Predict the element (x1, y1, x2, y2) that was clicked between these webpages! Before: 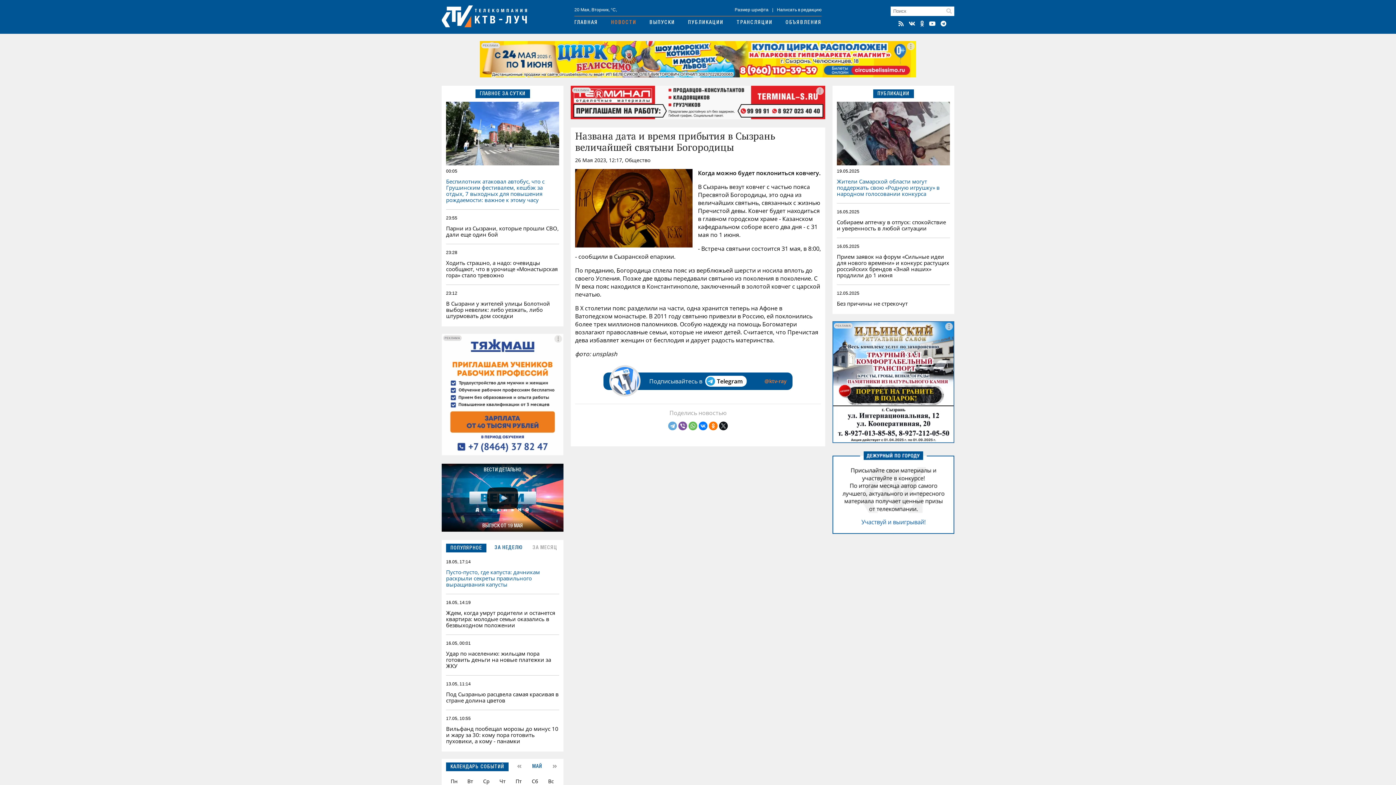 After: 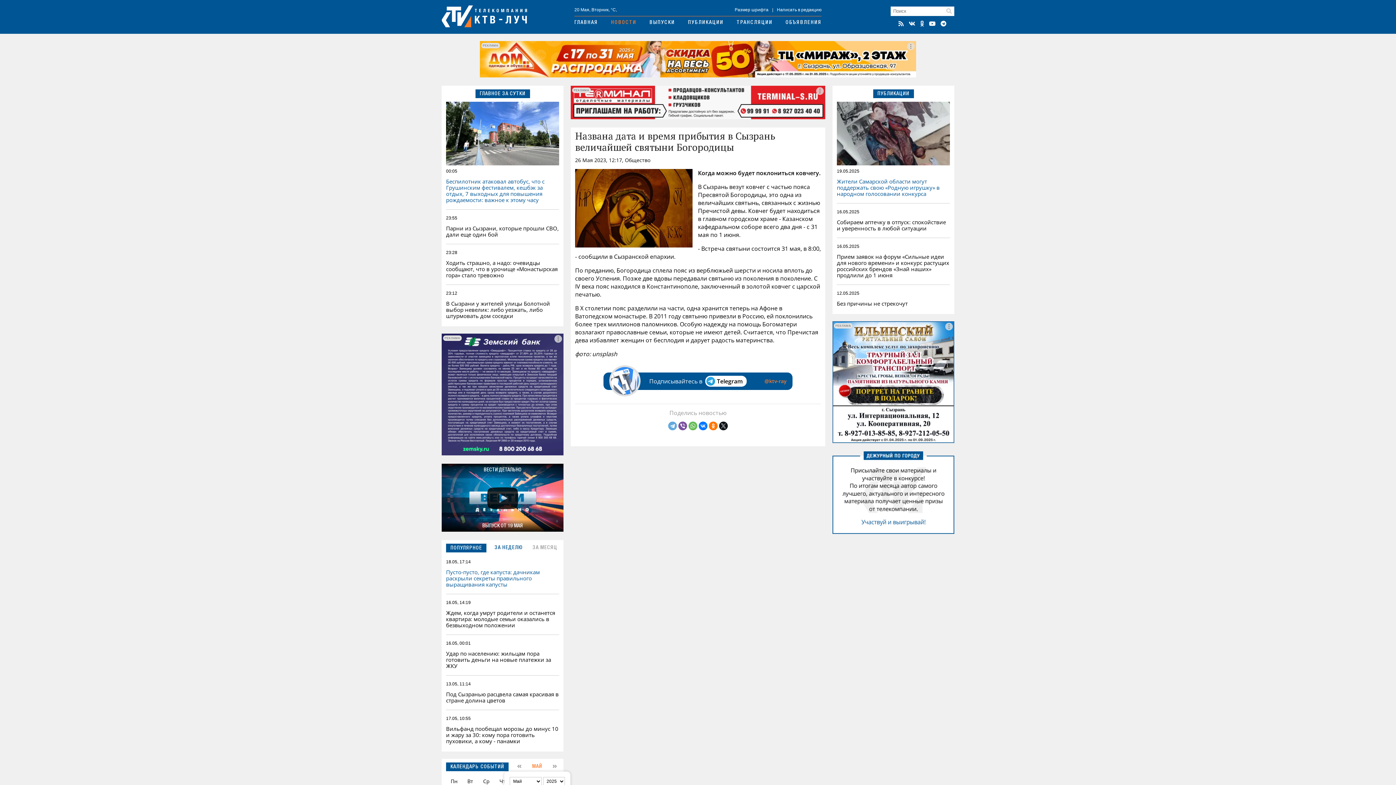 Action: label: МАЙ bbox: (532, 764, 542, 770)